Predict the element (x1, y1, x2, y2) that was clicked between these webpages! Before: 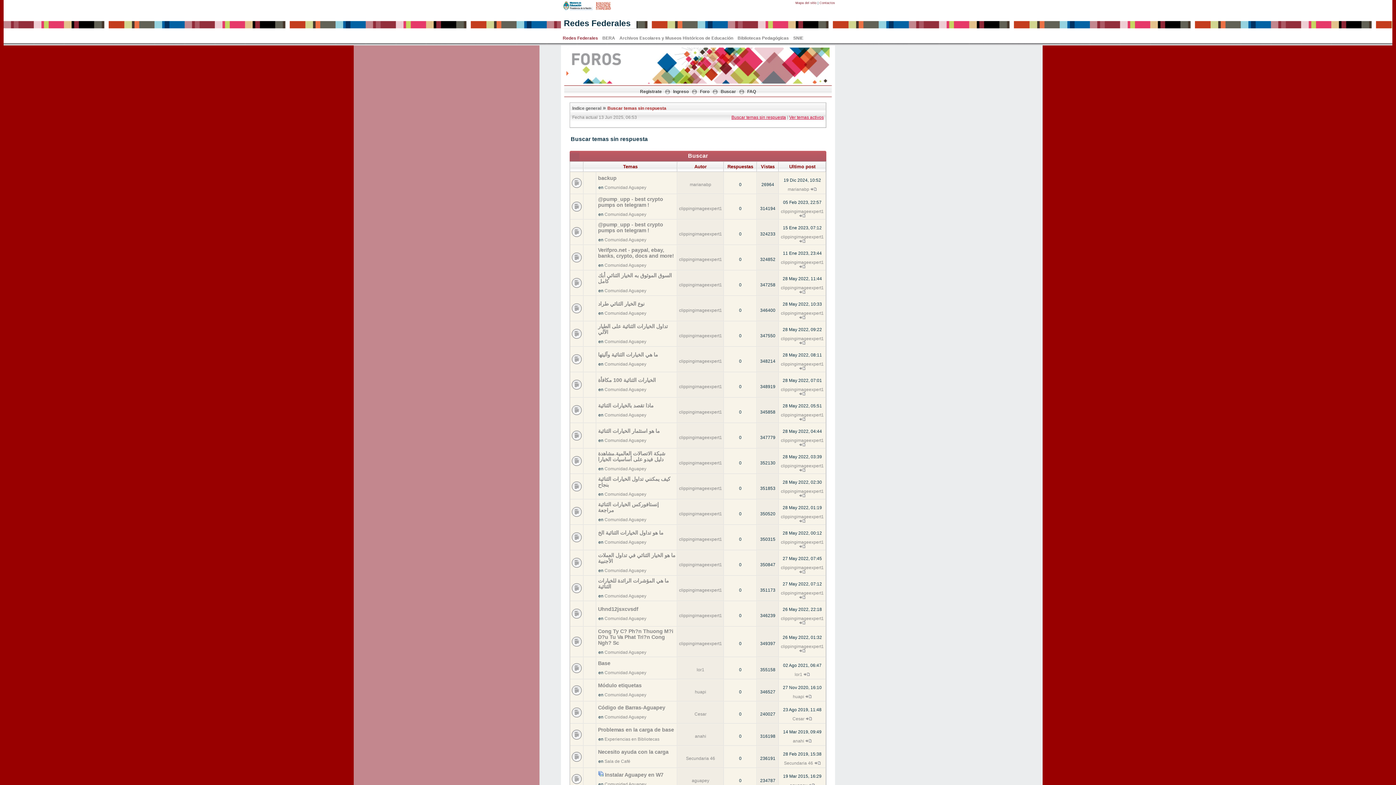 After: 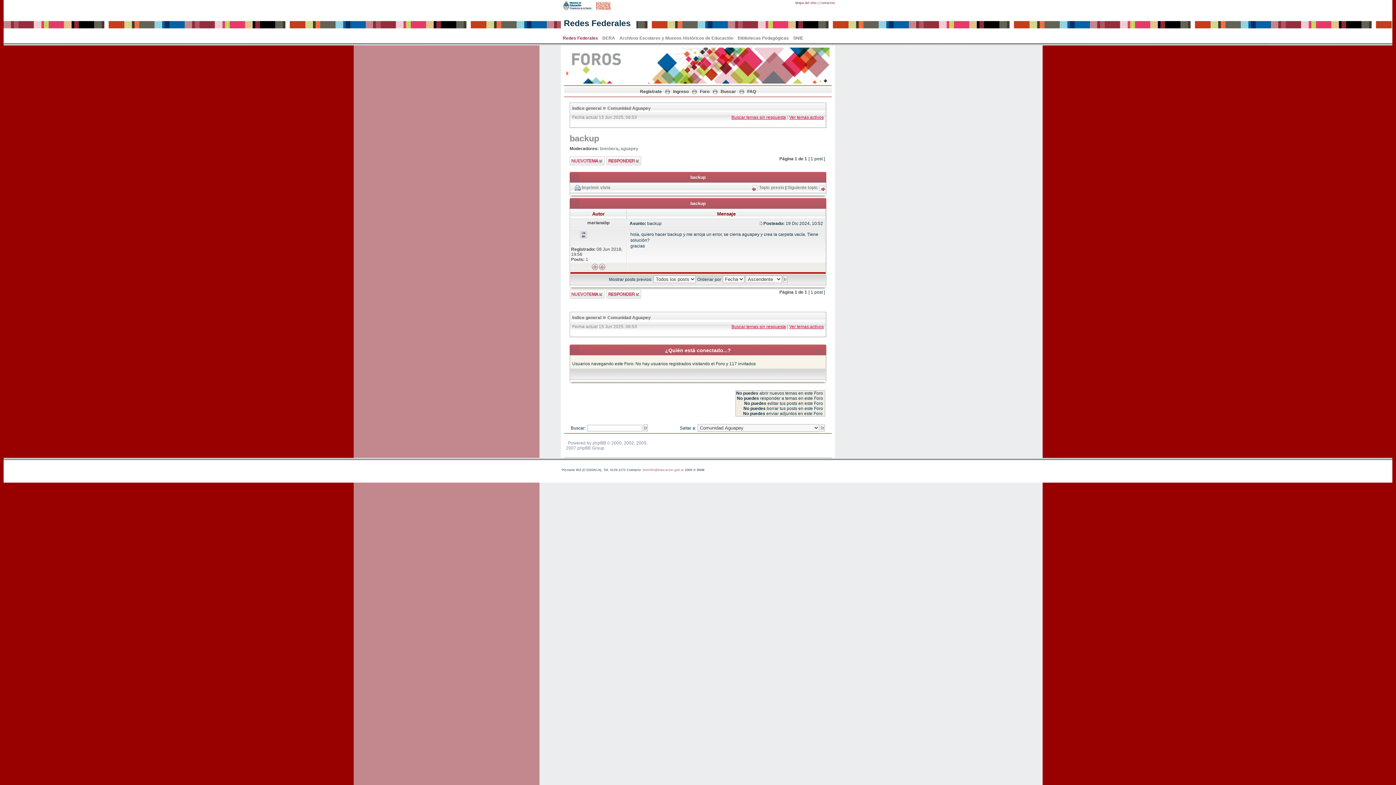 Action: bbox: (810, 186, 817, 192)